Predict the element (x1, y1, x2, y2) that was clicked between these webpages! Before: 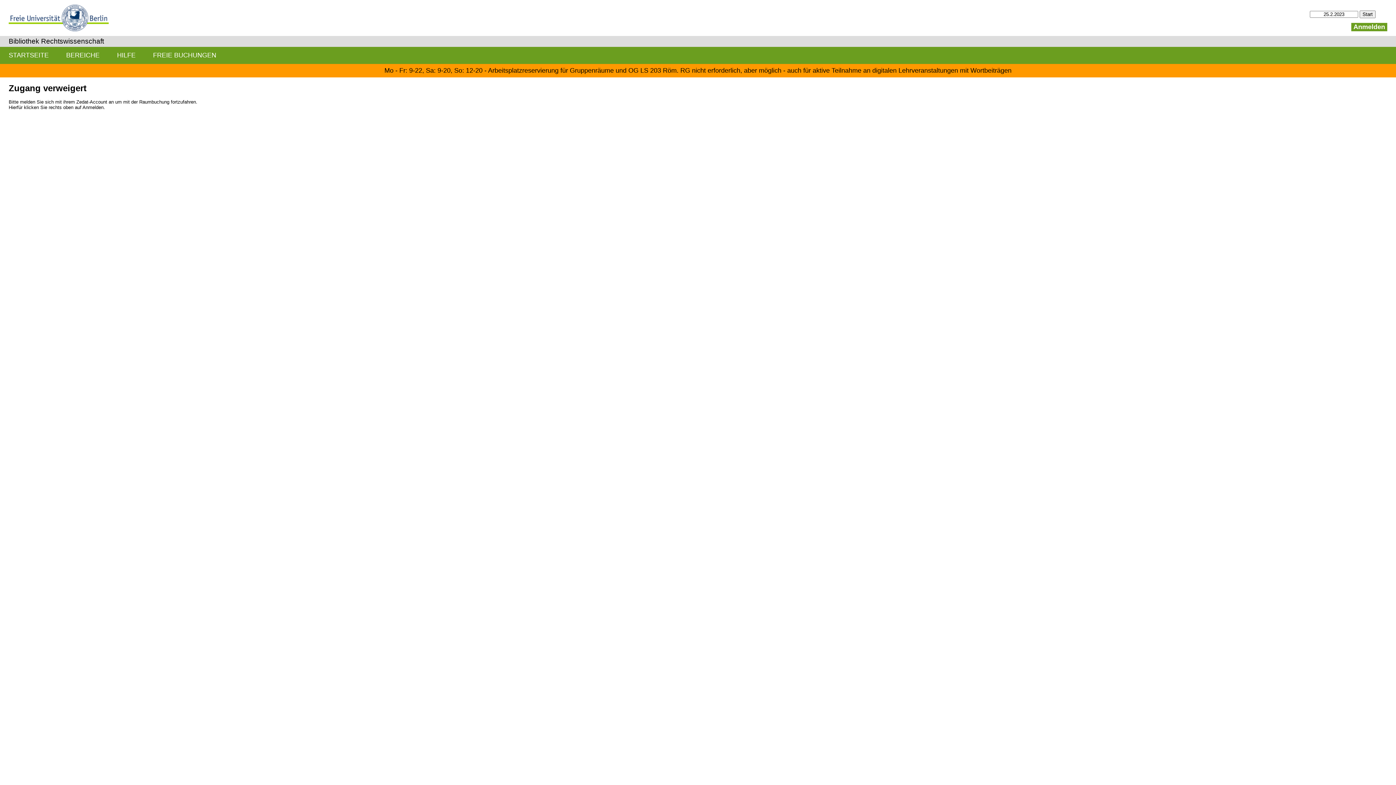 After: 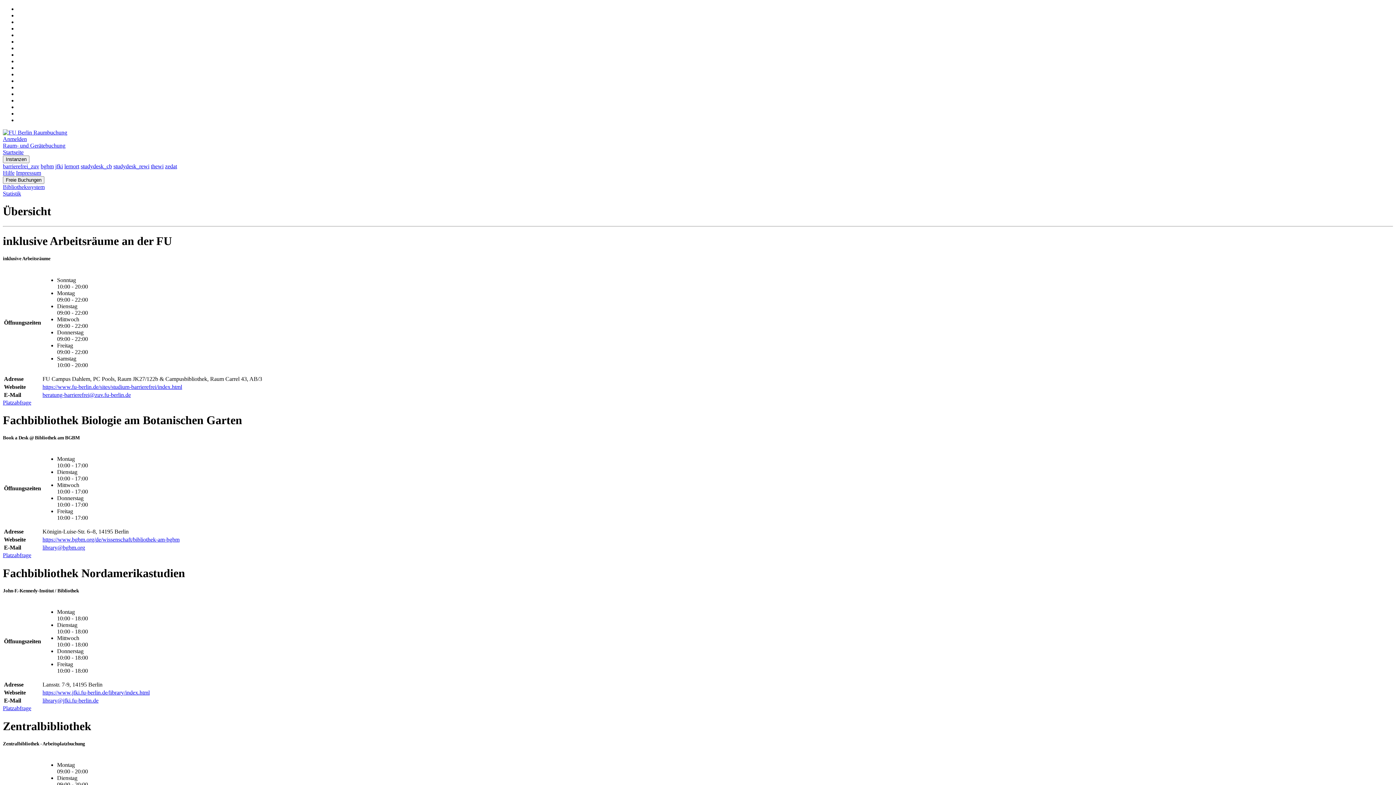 Action: label: STARTSEITE bbox: (0, 46, 57, 63)